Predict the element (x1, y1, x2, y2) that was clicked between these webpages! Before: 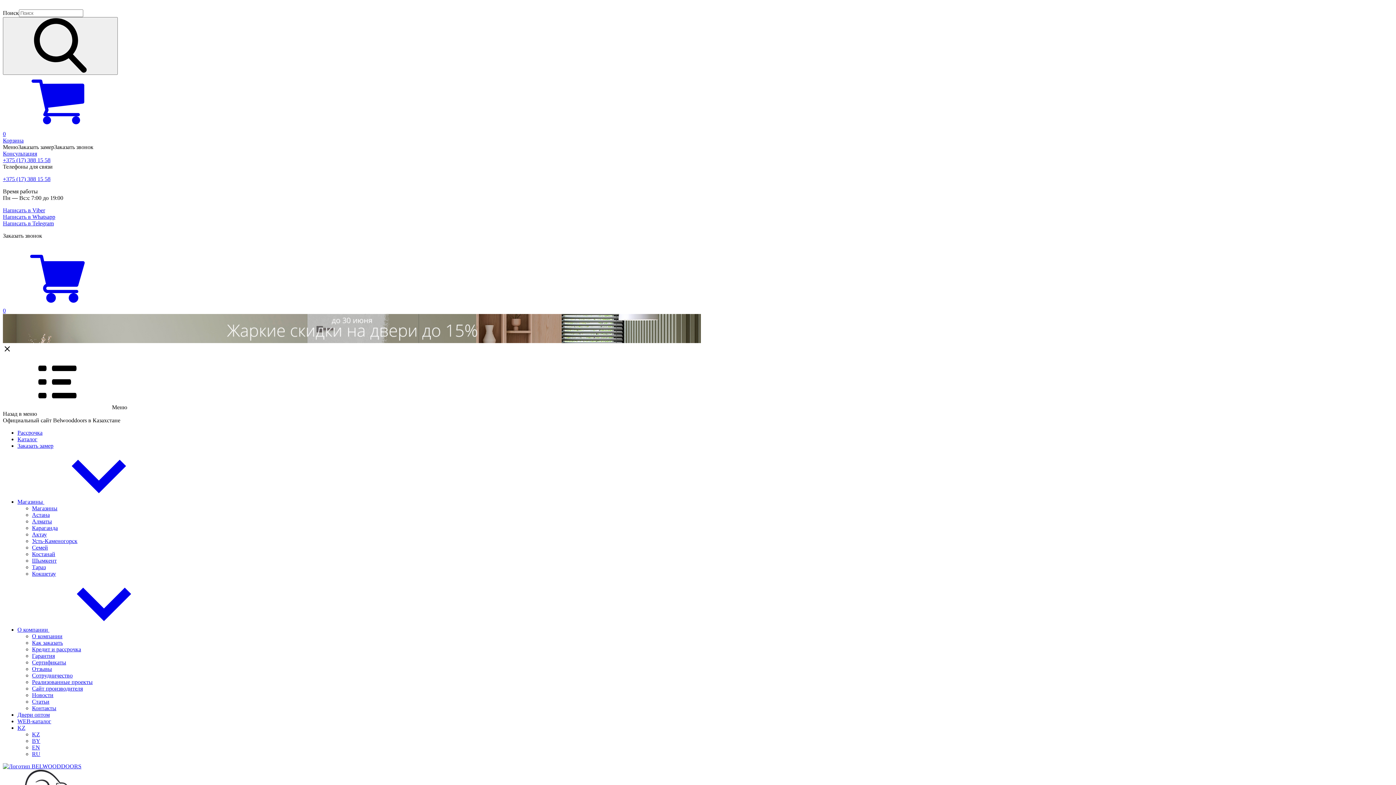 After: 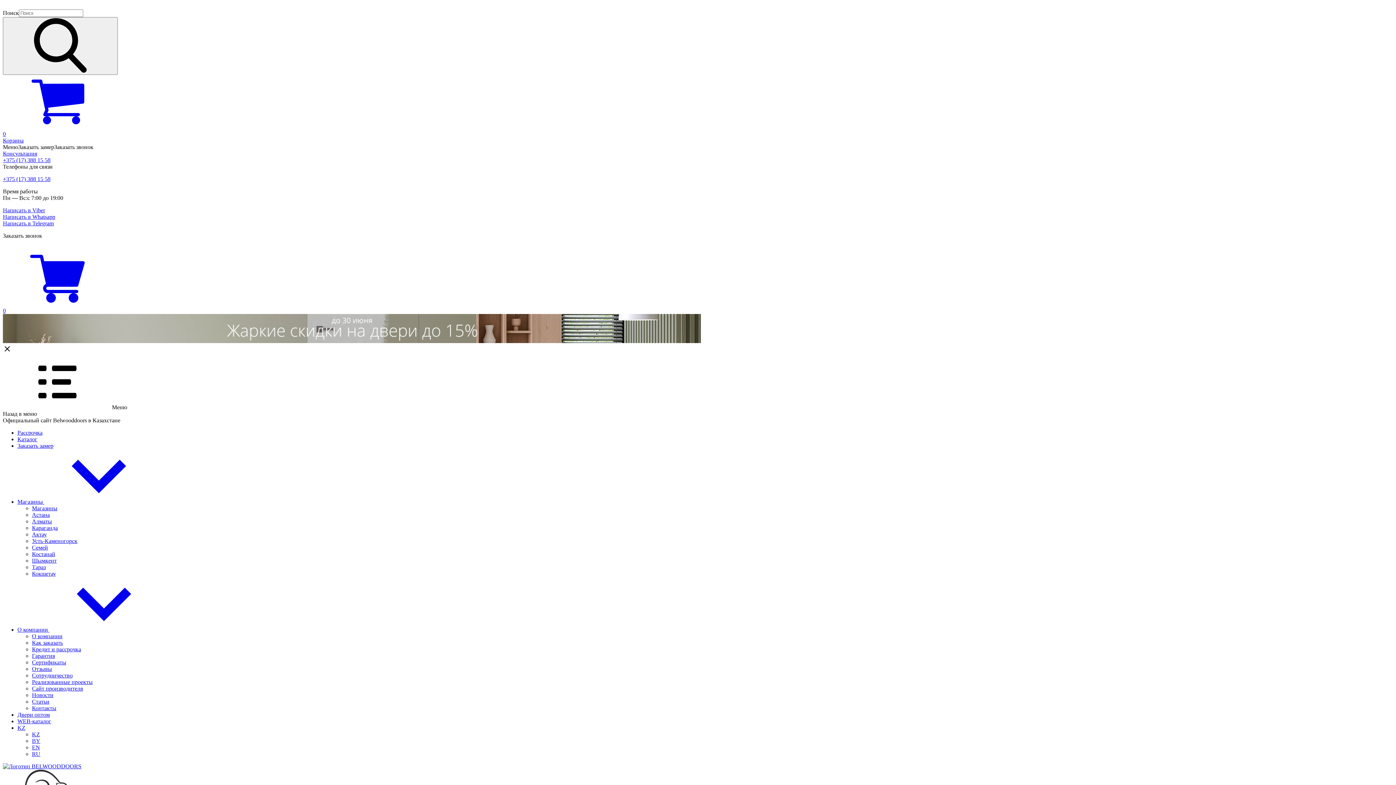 Action: label: Астана bbox: (32, 512, 49, 518)